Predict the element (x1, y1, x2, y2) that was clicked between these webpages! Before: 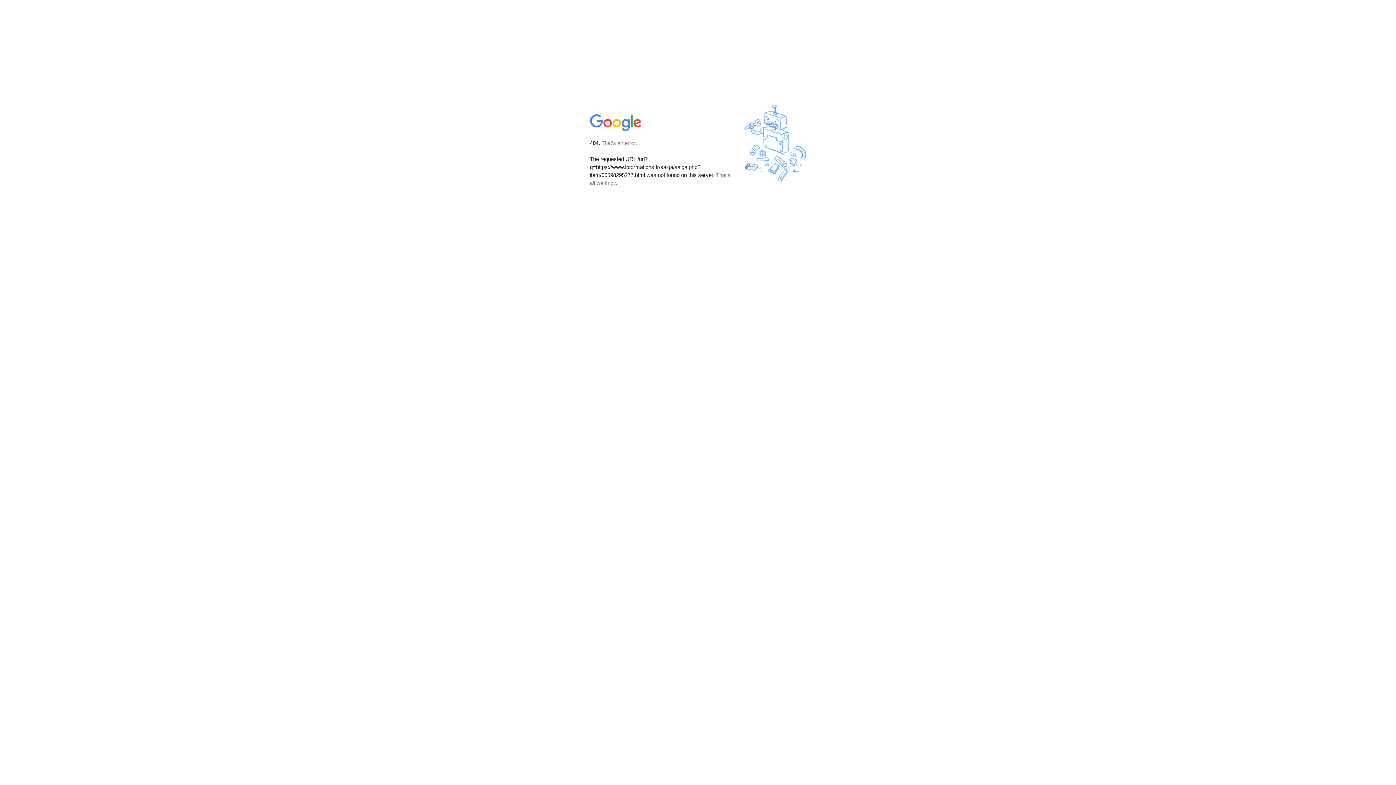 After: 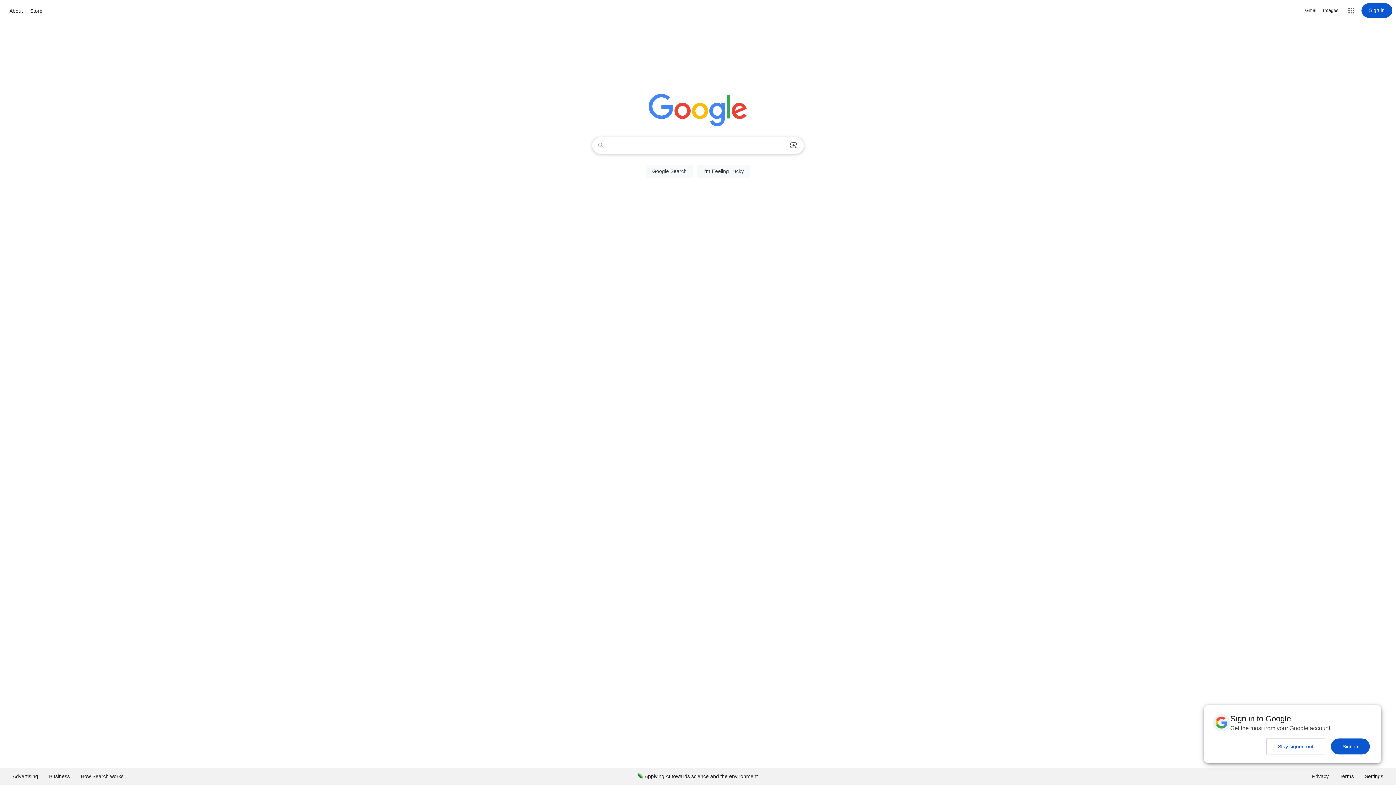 Action: bbox: (590, 127, 642, 134)